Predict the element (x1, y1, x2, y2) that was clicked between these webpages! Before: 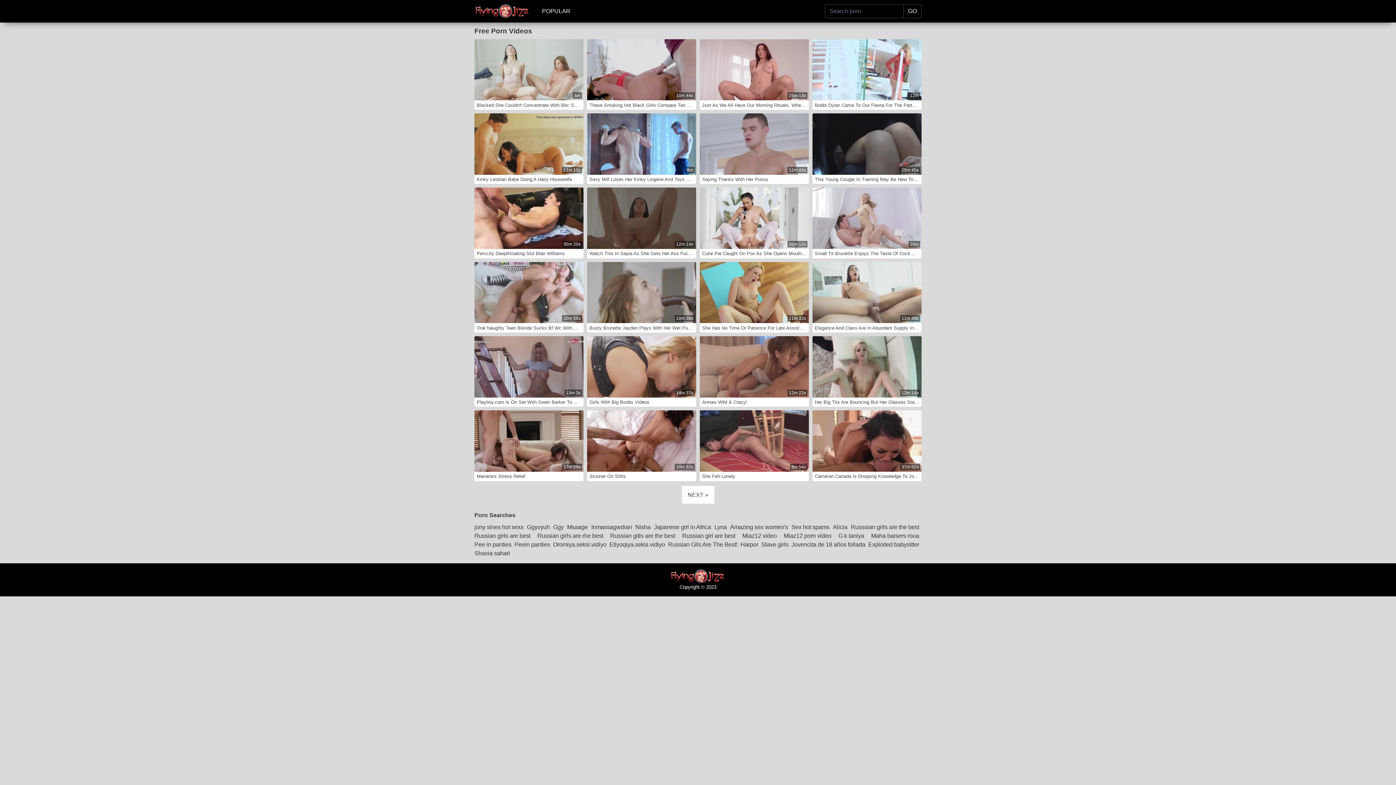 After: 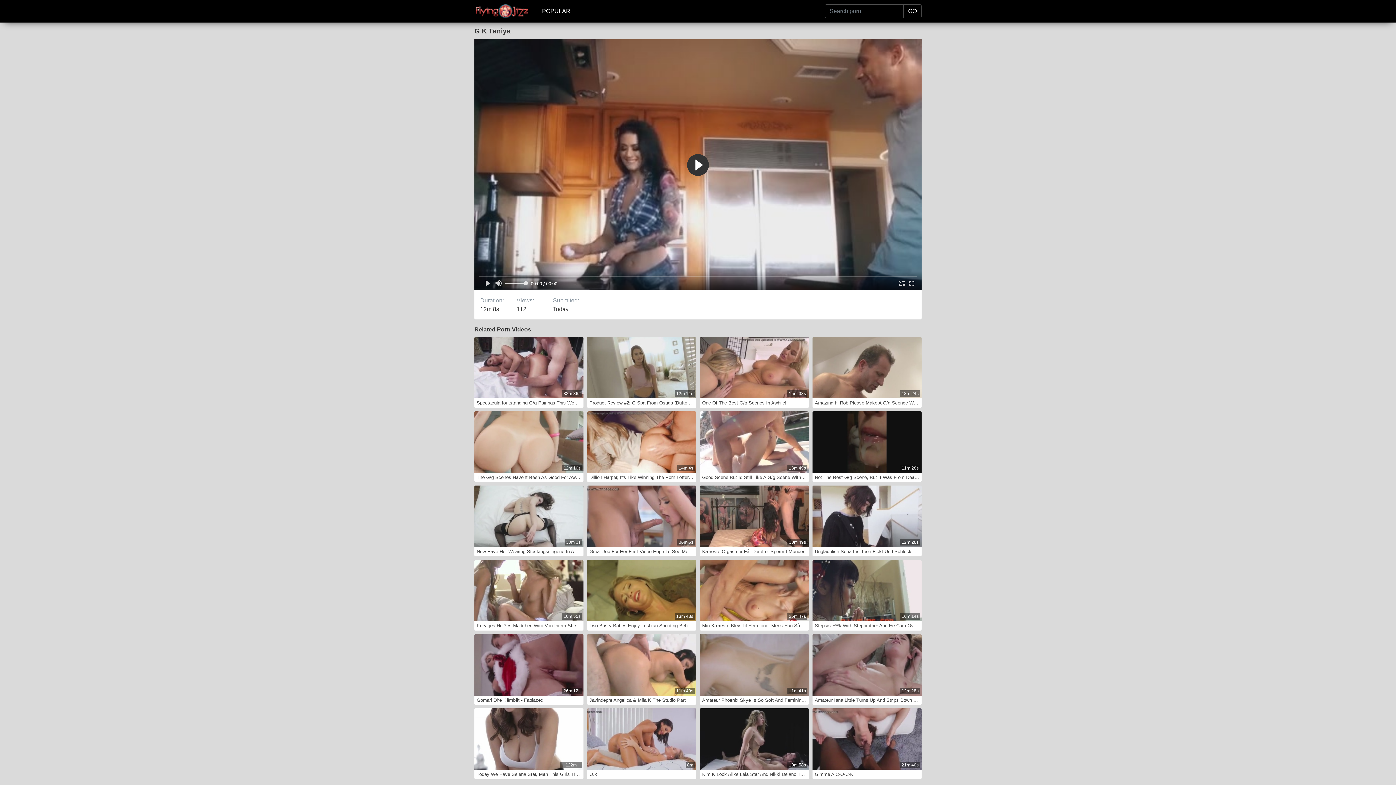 Action: label: G k taniya bbox: (838, 531, 866, 540)